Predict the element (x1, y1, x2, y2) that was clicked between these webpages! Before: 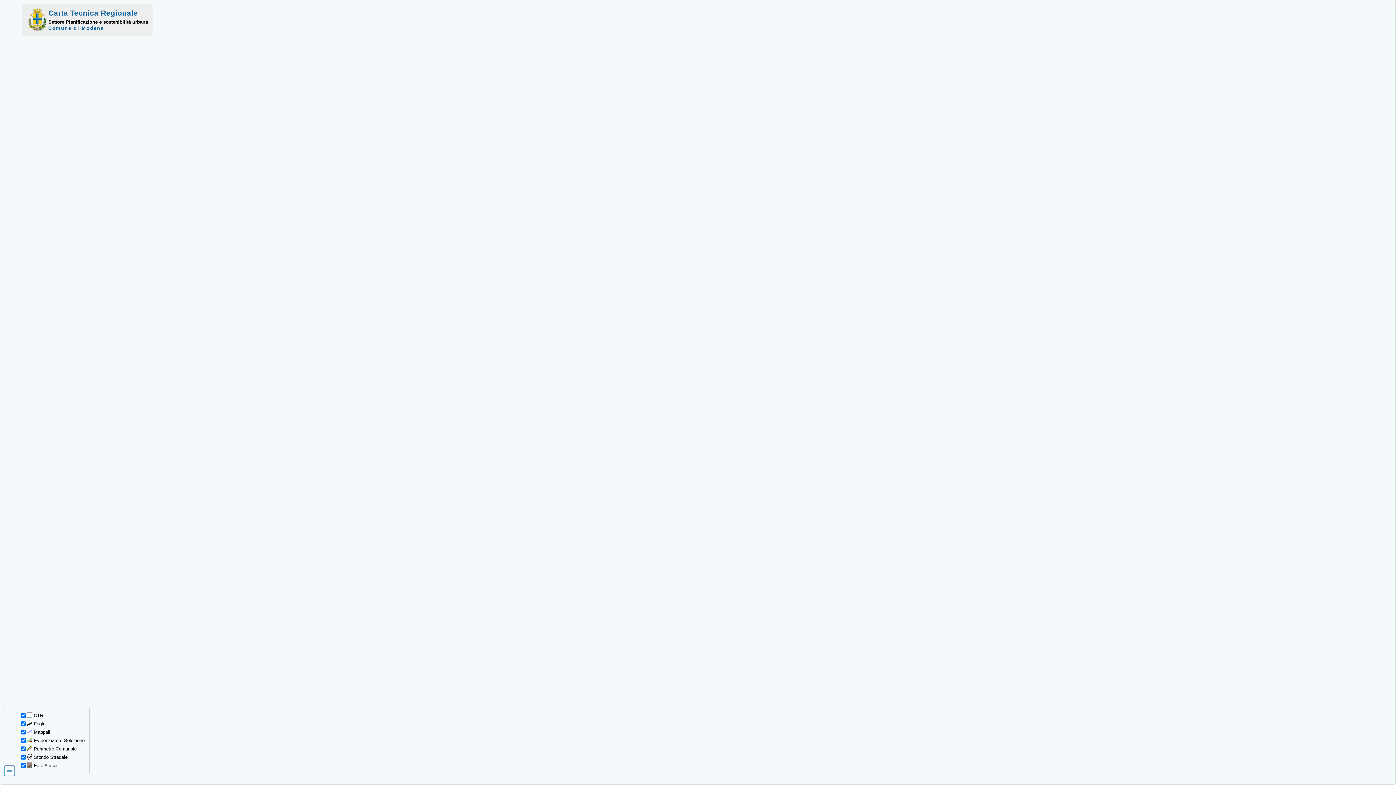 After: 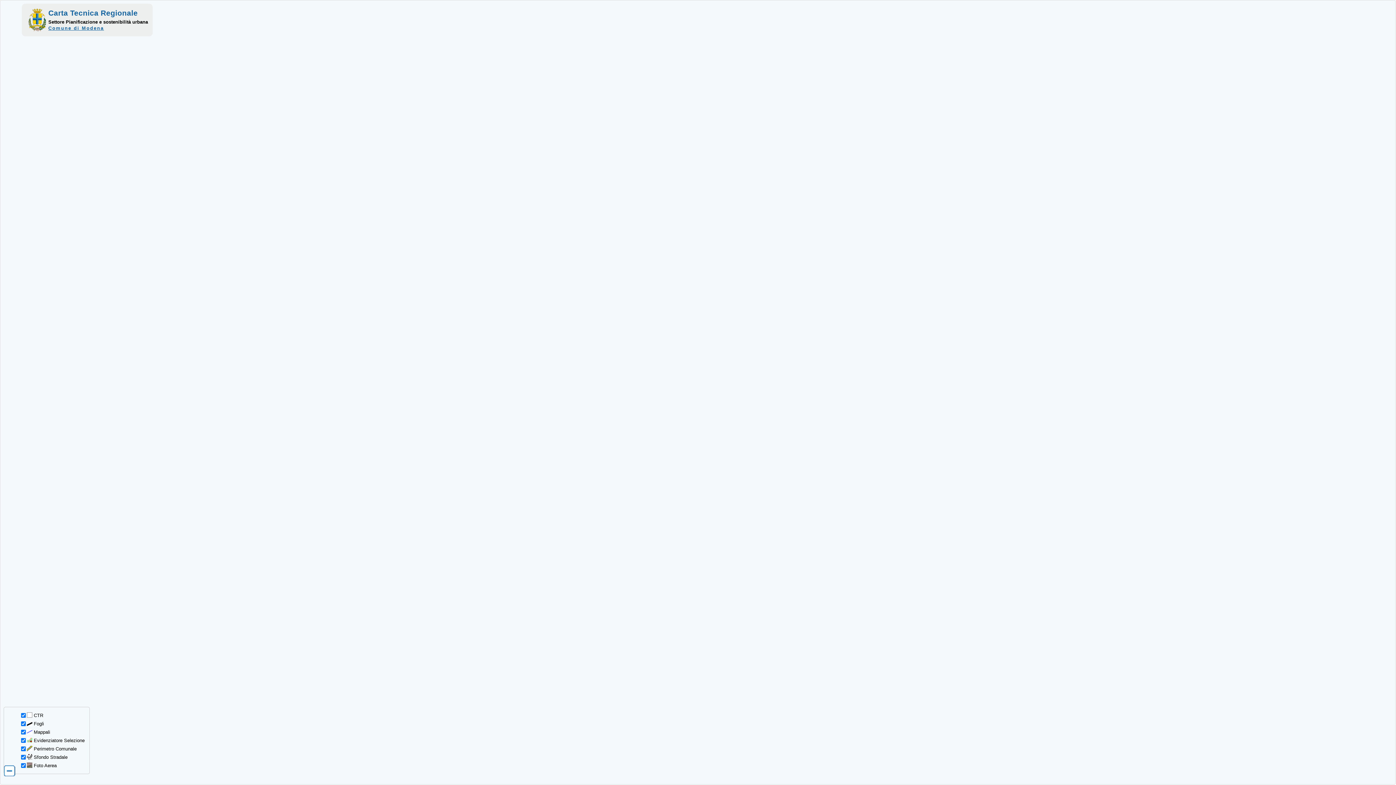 Action: label: Comune di Modena bbox: (48, 25, 104, 30)